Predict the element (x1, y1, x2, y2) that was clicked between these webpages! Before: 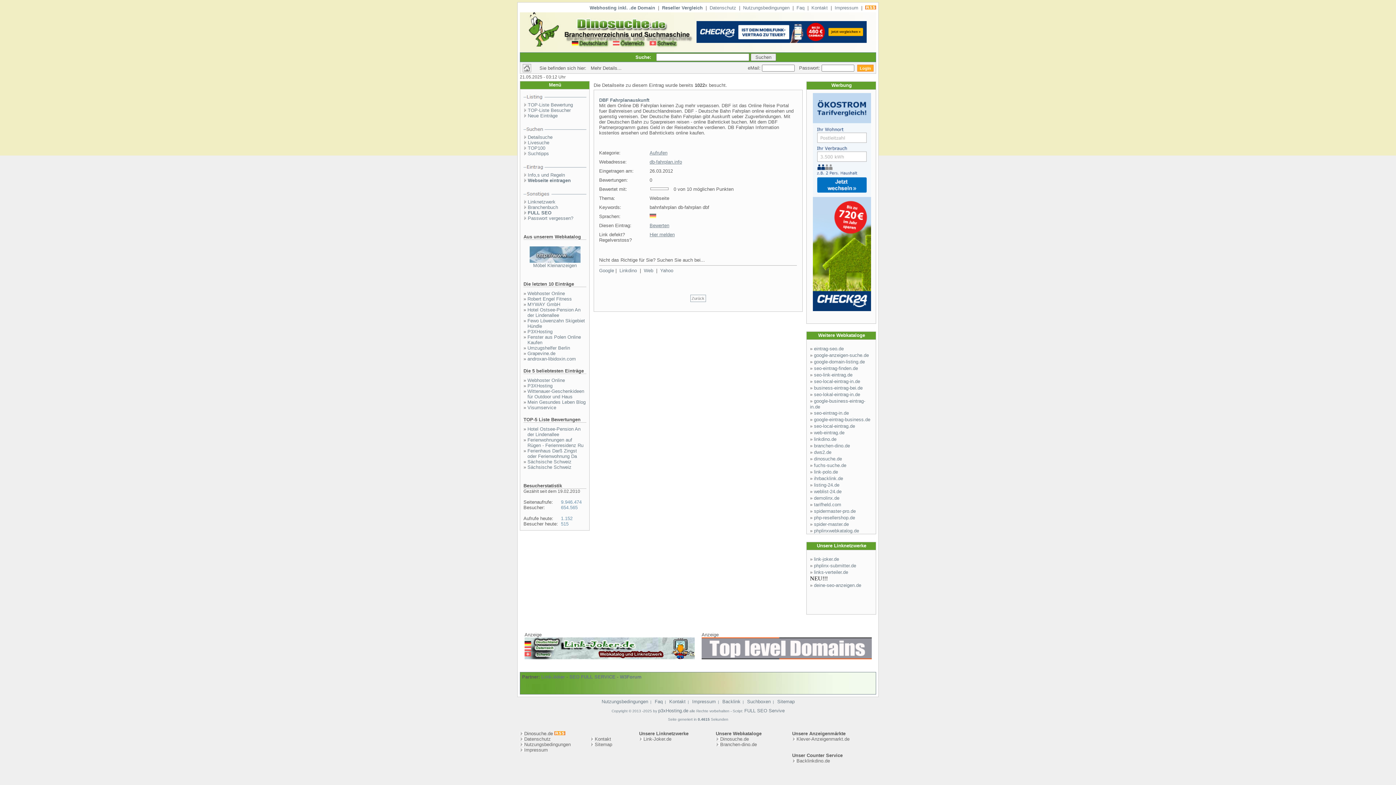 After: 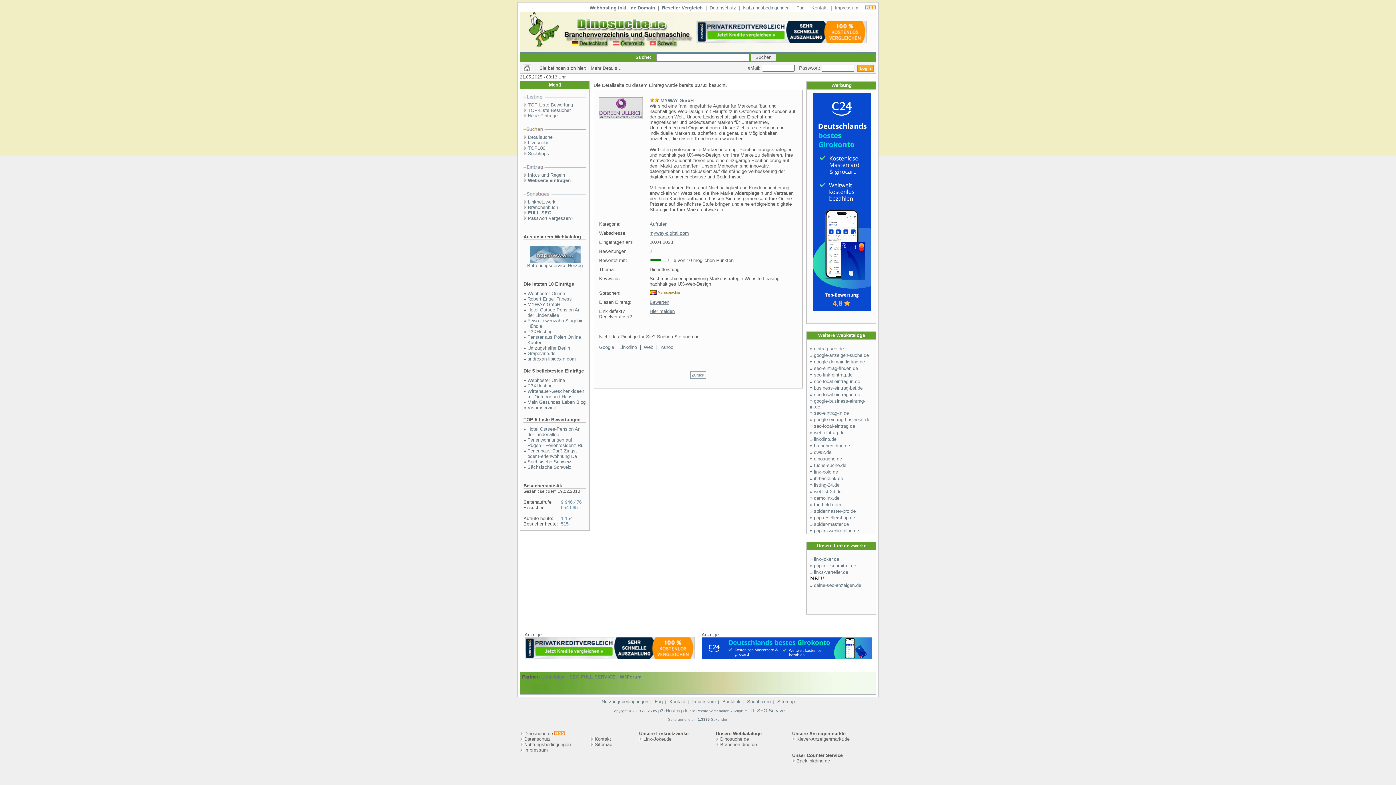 Action: label: MYWAY GmbH bbox: (527, 301, 560, 307)